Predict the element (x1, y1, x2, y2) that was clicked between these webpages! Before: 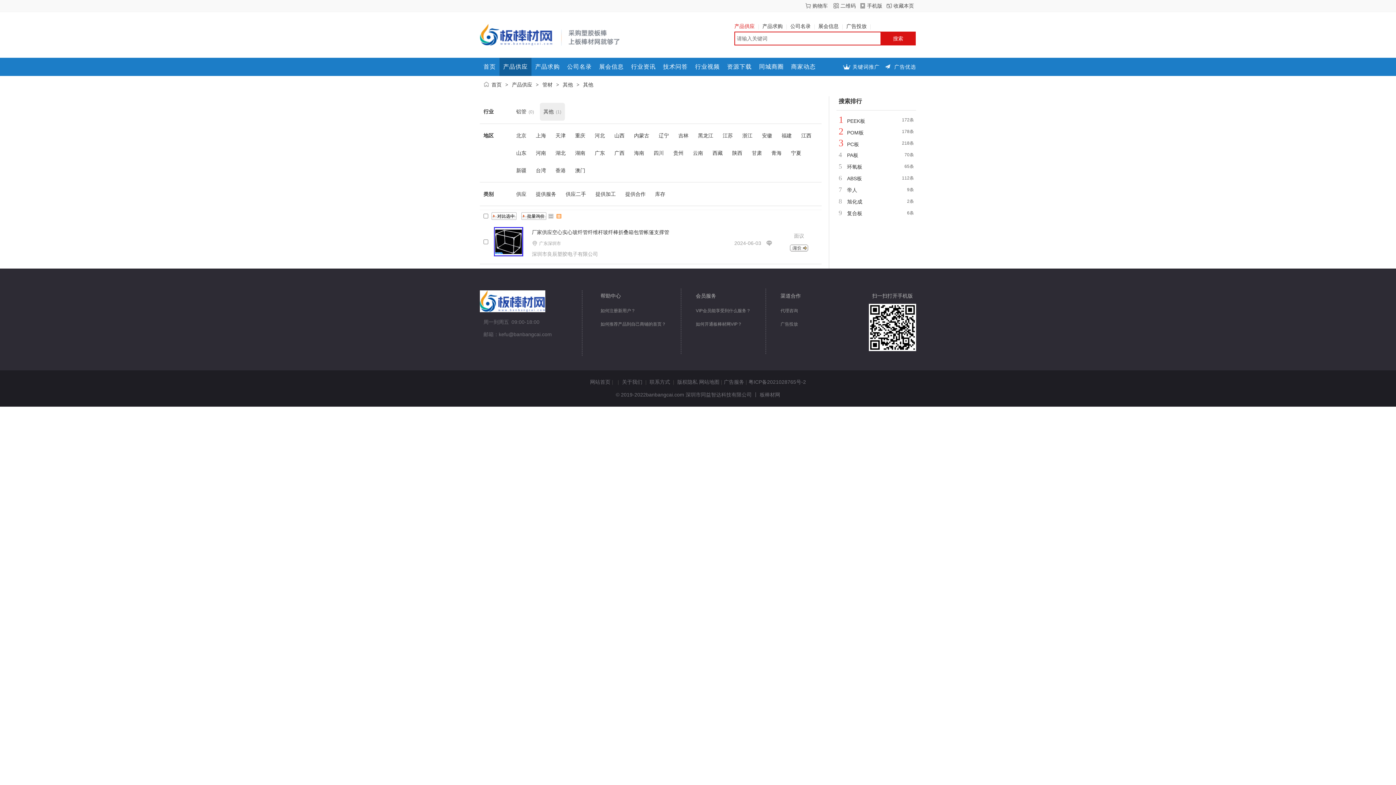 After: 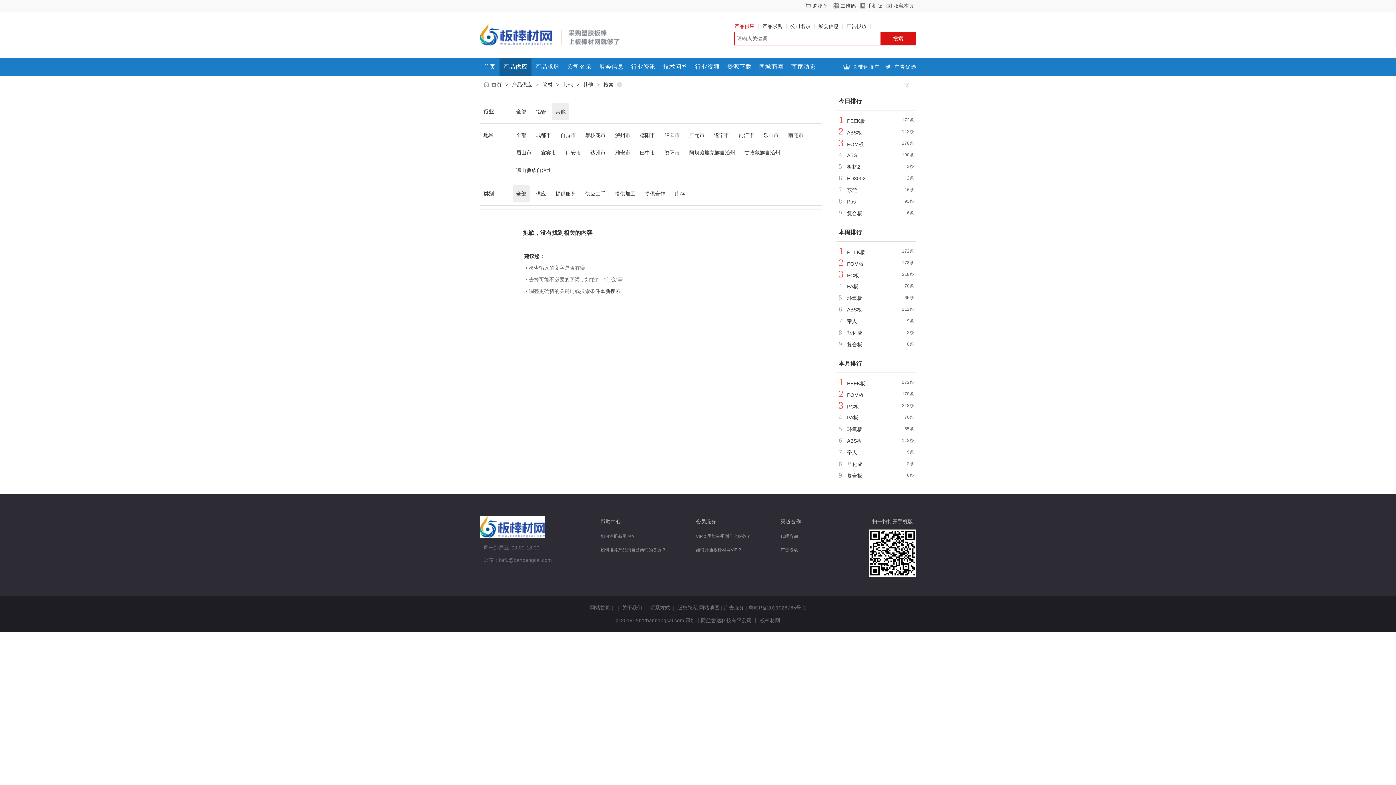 Action: bbox: (653, 150, 664, 156) label: 四川